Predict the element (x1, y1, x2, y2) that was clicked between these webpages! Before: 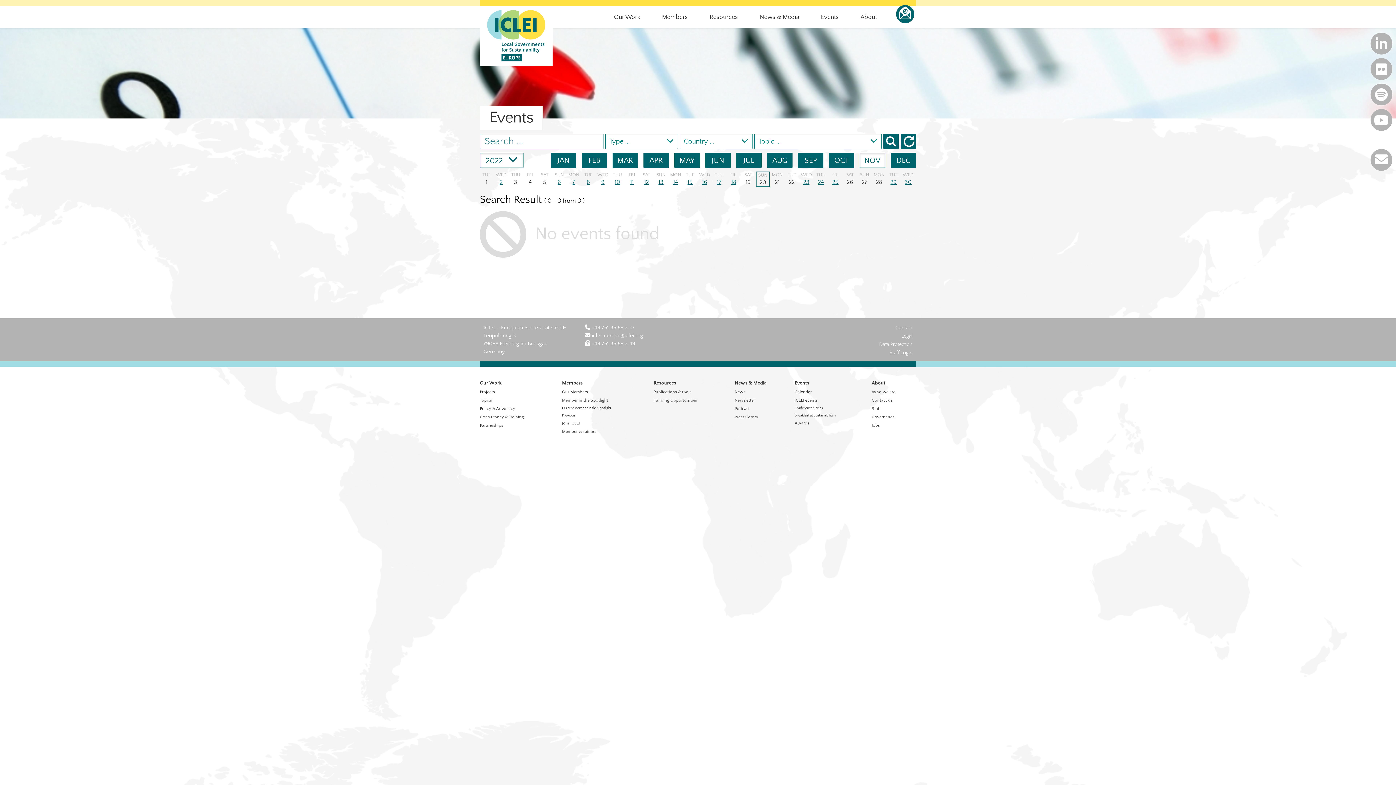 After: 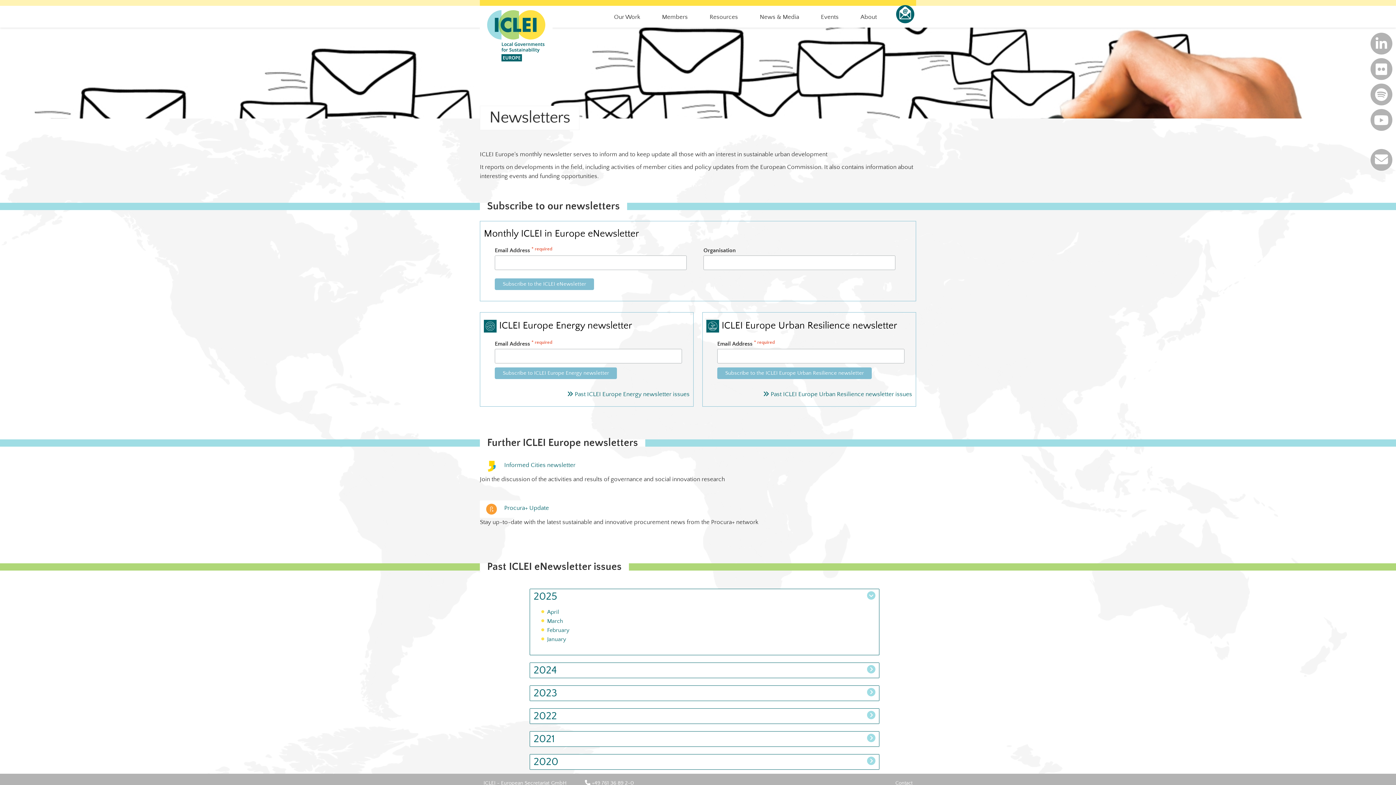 Action: bbox: (896, 5, 914, 23) label: @